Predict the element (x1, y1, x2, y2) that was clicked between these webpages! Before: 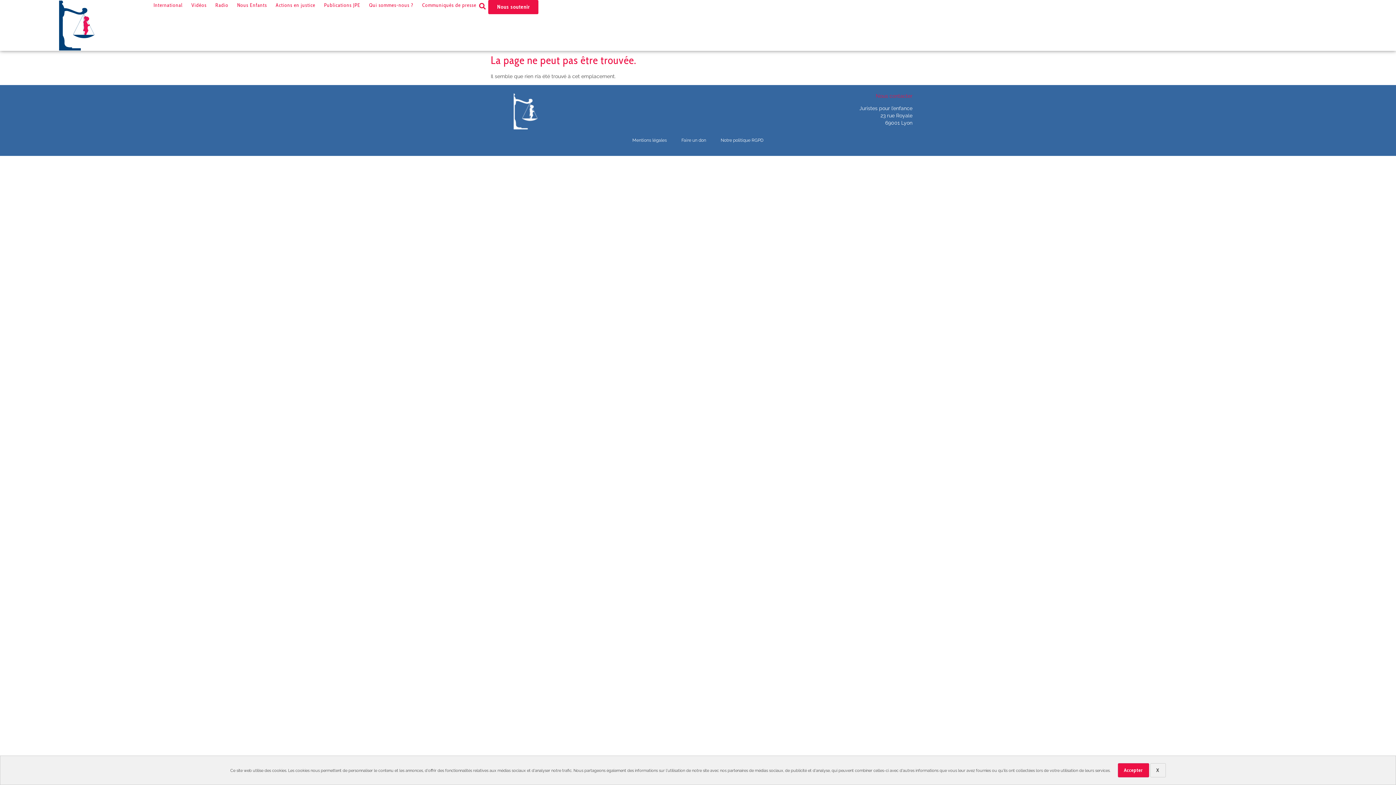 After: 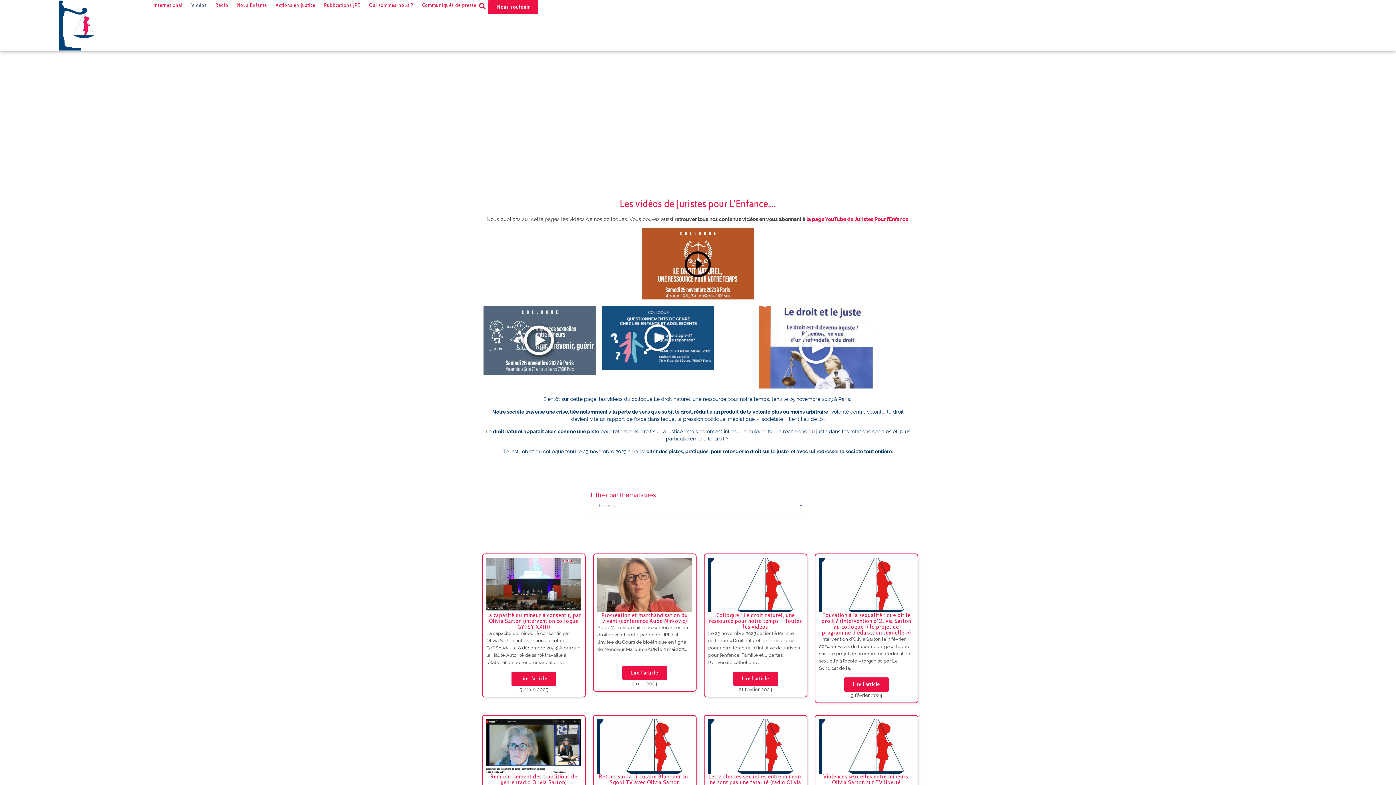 Action: bbox: (191, 0, 206, 10) label: Vidéos